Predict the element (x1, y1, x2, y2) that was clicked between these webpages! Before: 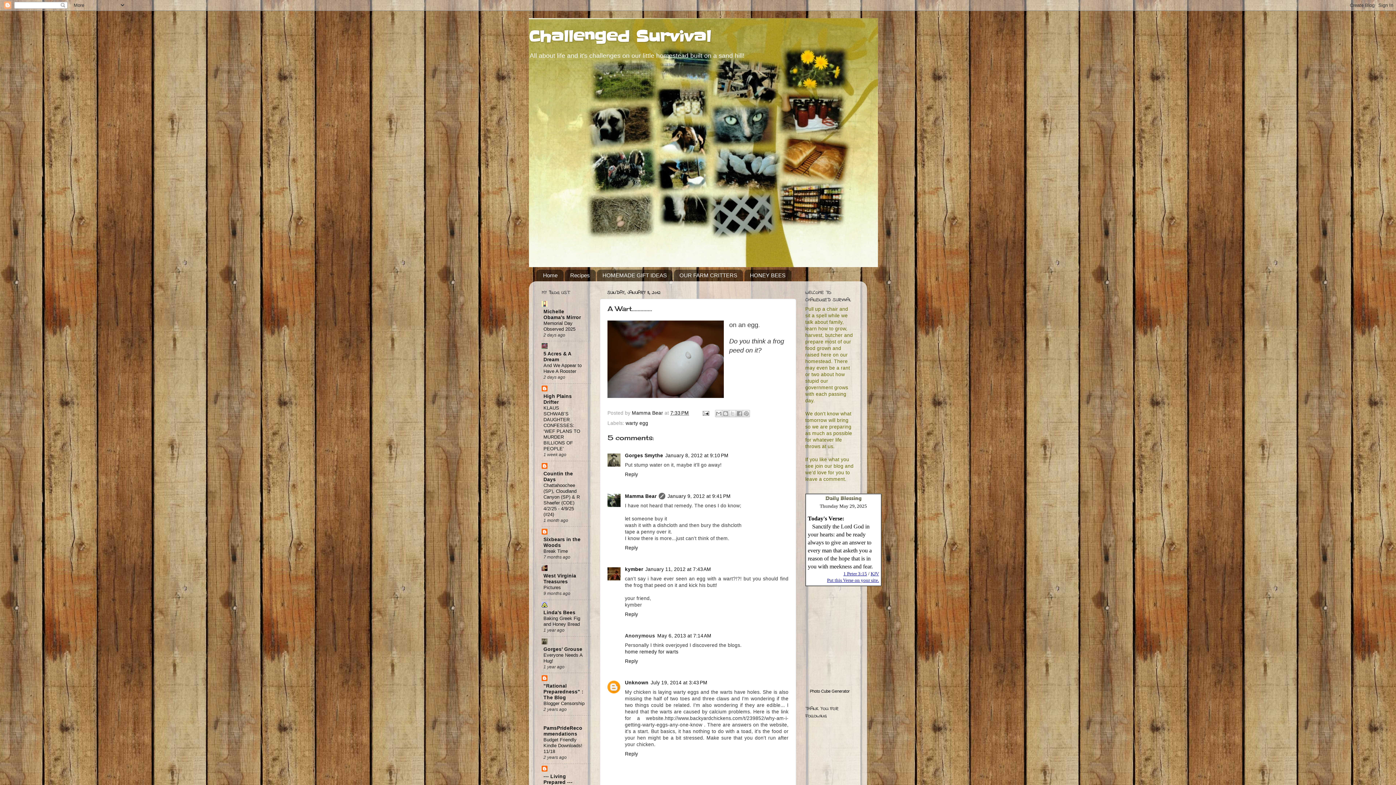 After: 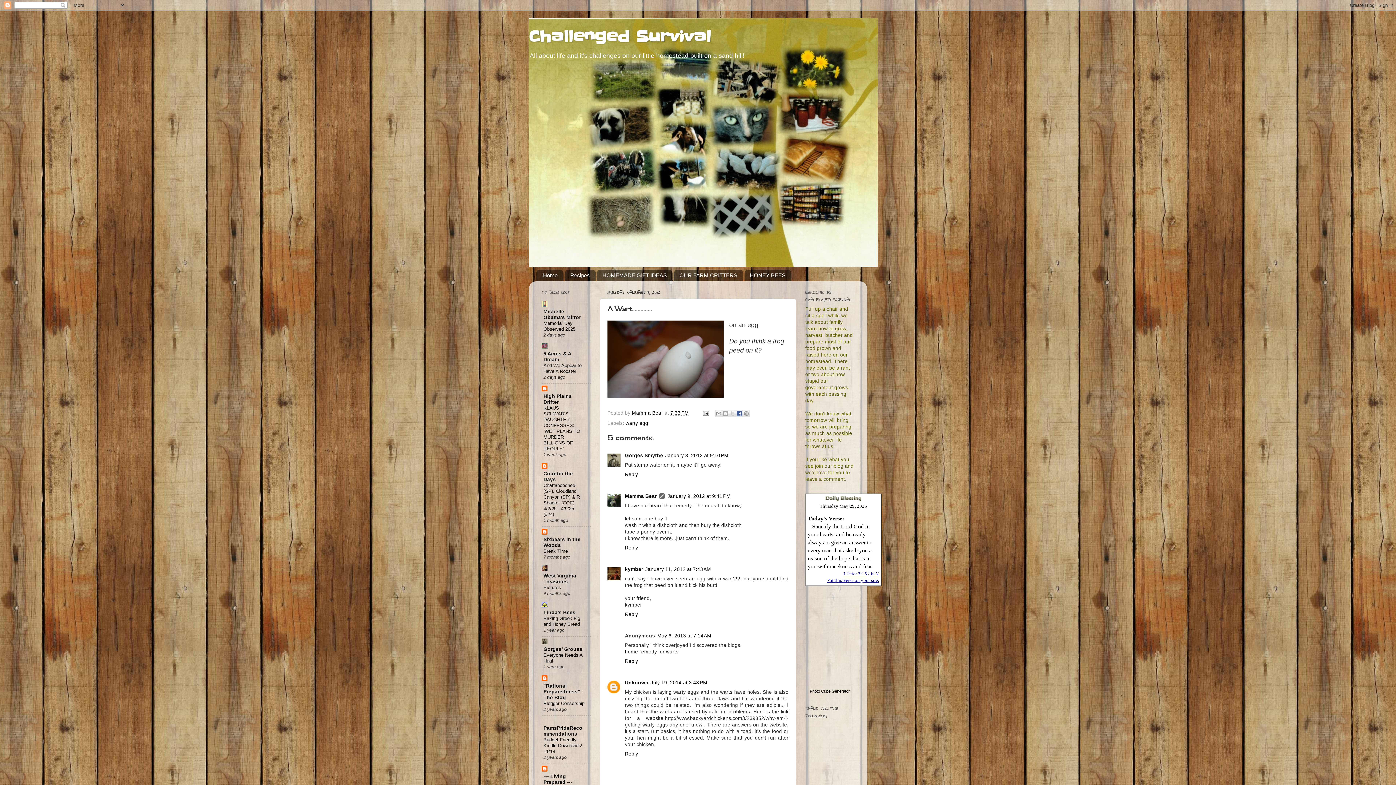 Action: bbox: (736, 410, 743, 417) label: Share to Facebook